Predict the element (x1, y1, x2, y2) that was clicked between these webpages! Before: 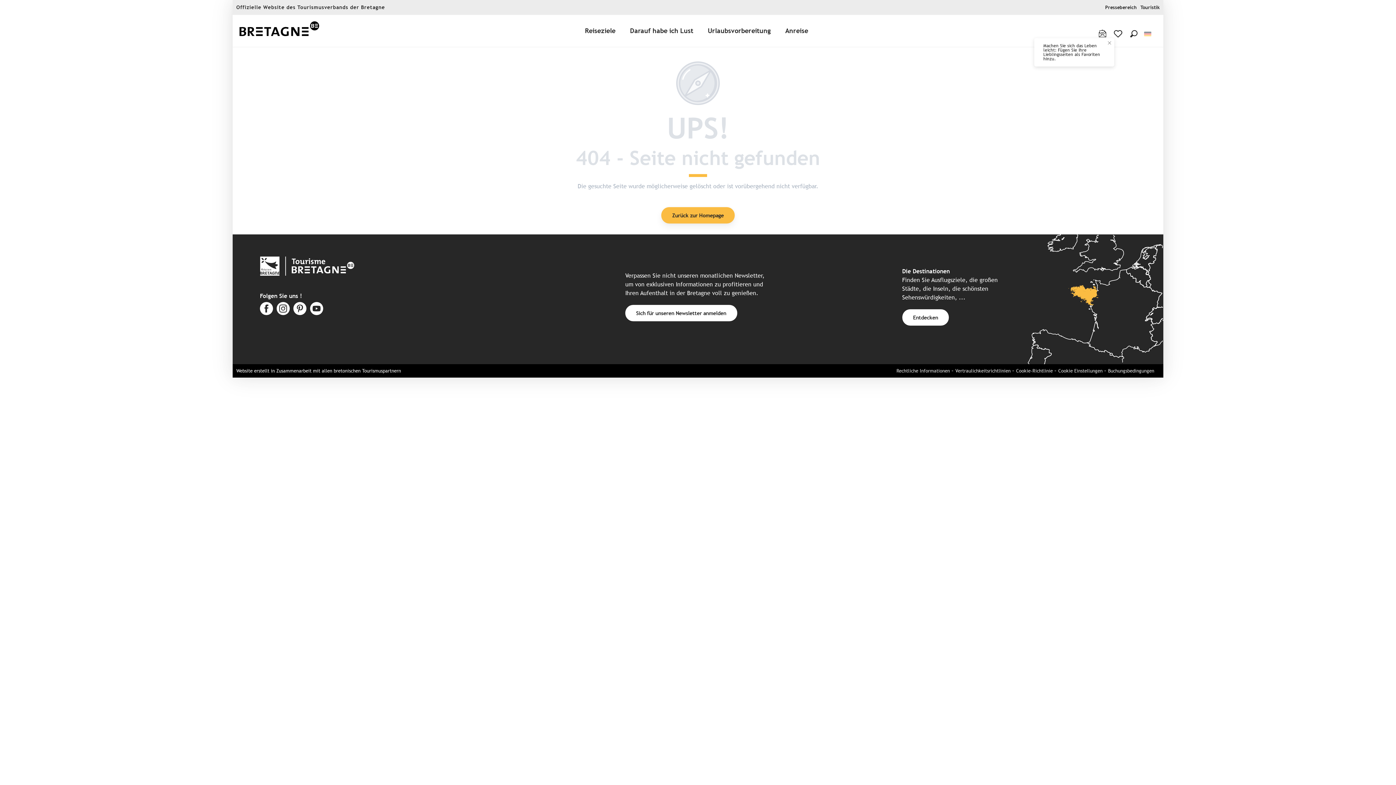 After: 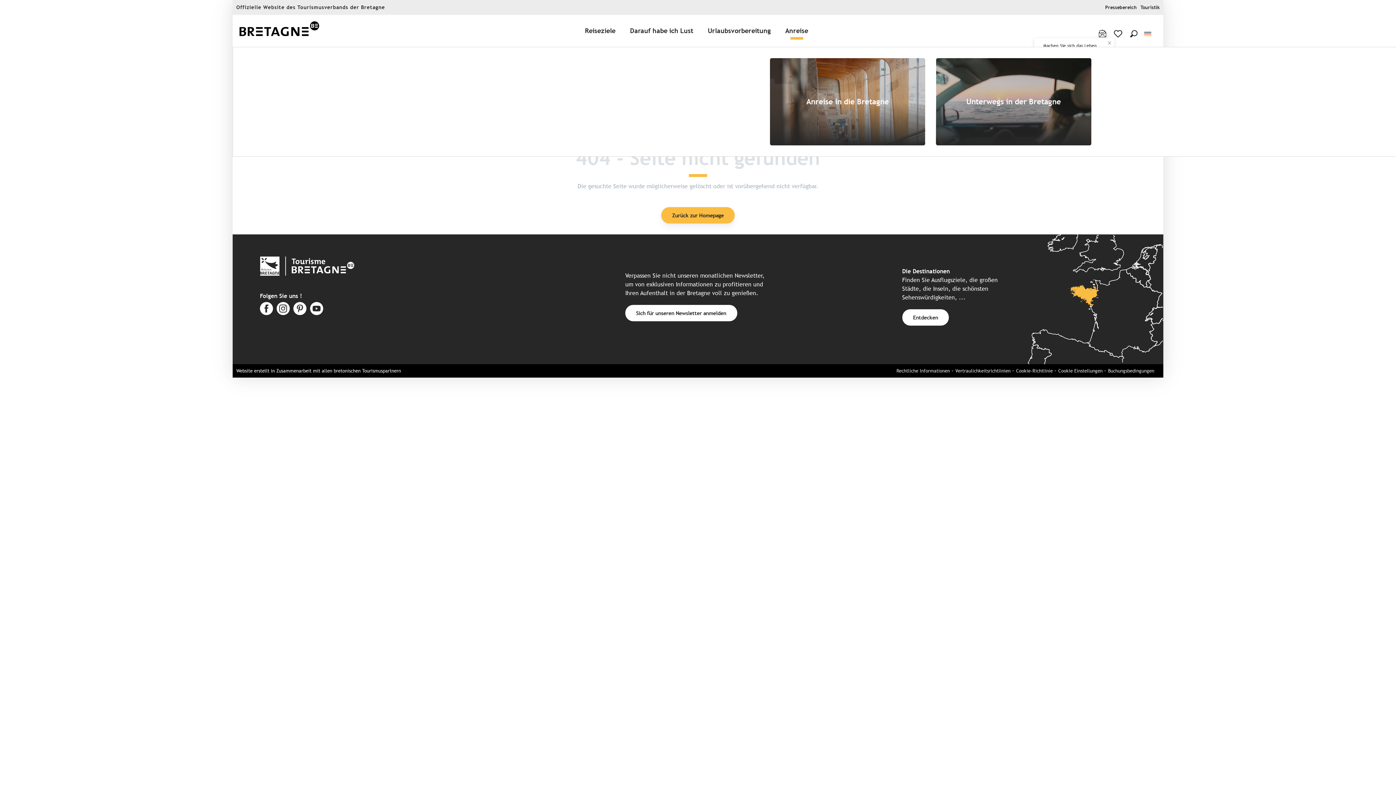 Action: bbox: (779, 17, 817, 44) label: Anreise